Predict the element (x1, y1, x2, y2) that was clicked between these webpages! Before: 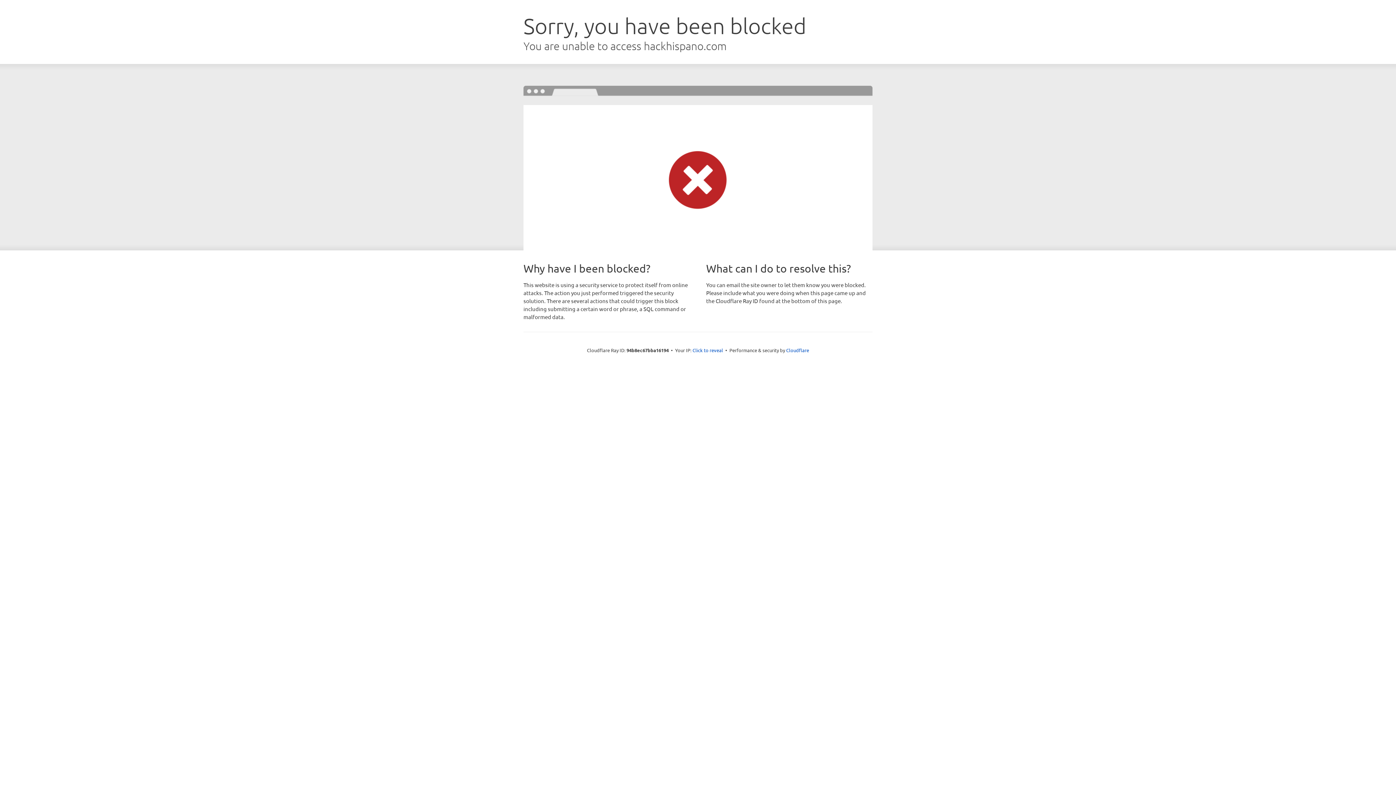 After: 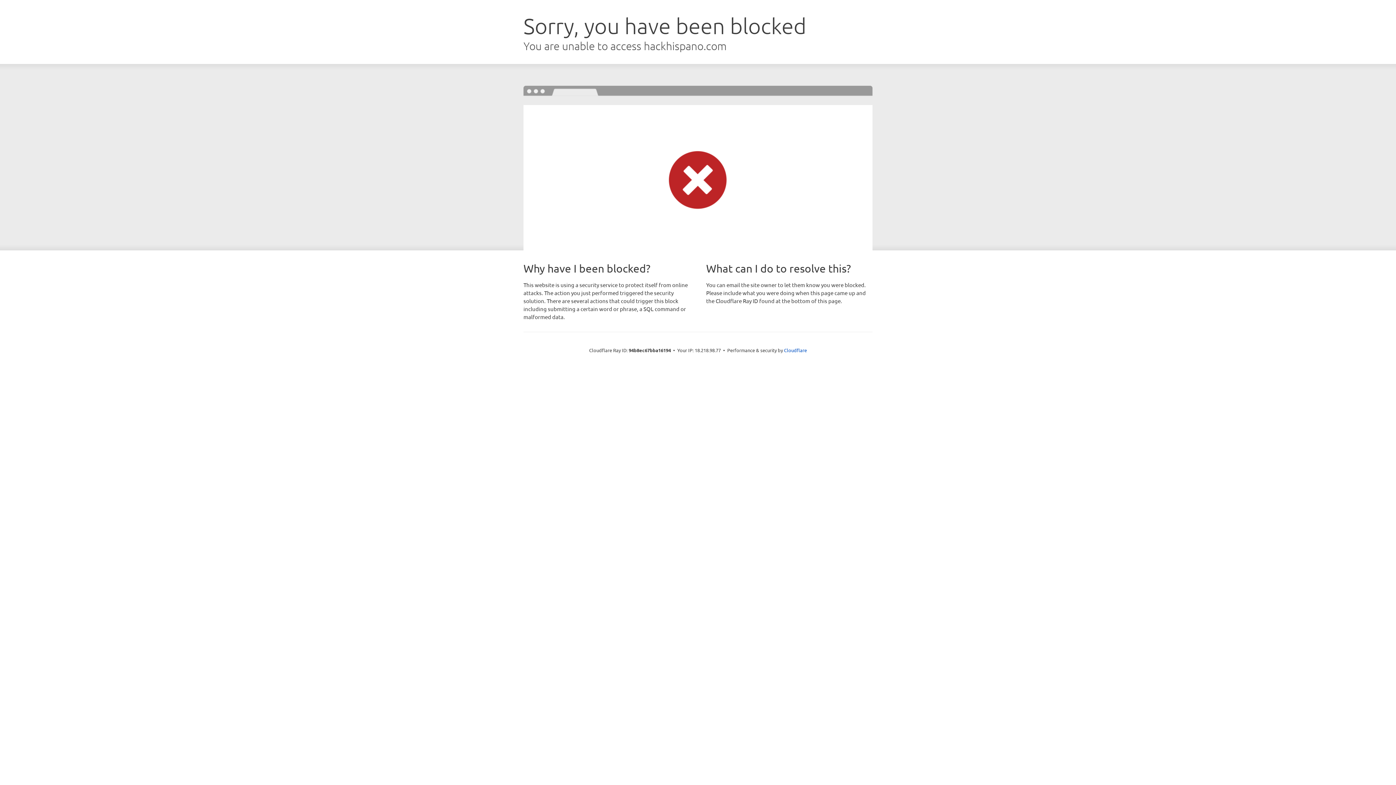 Action: bbox: (692, 346, 723, 353) label: Click to reveal